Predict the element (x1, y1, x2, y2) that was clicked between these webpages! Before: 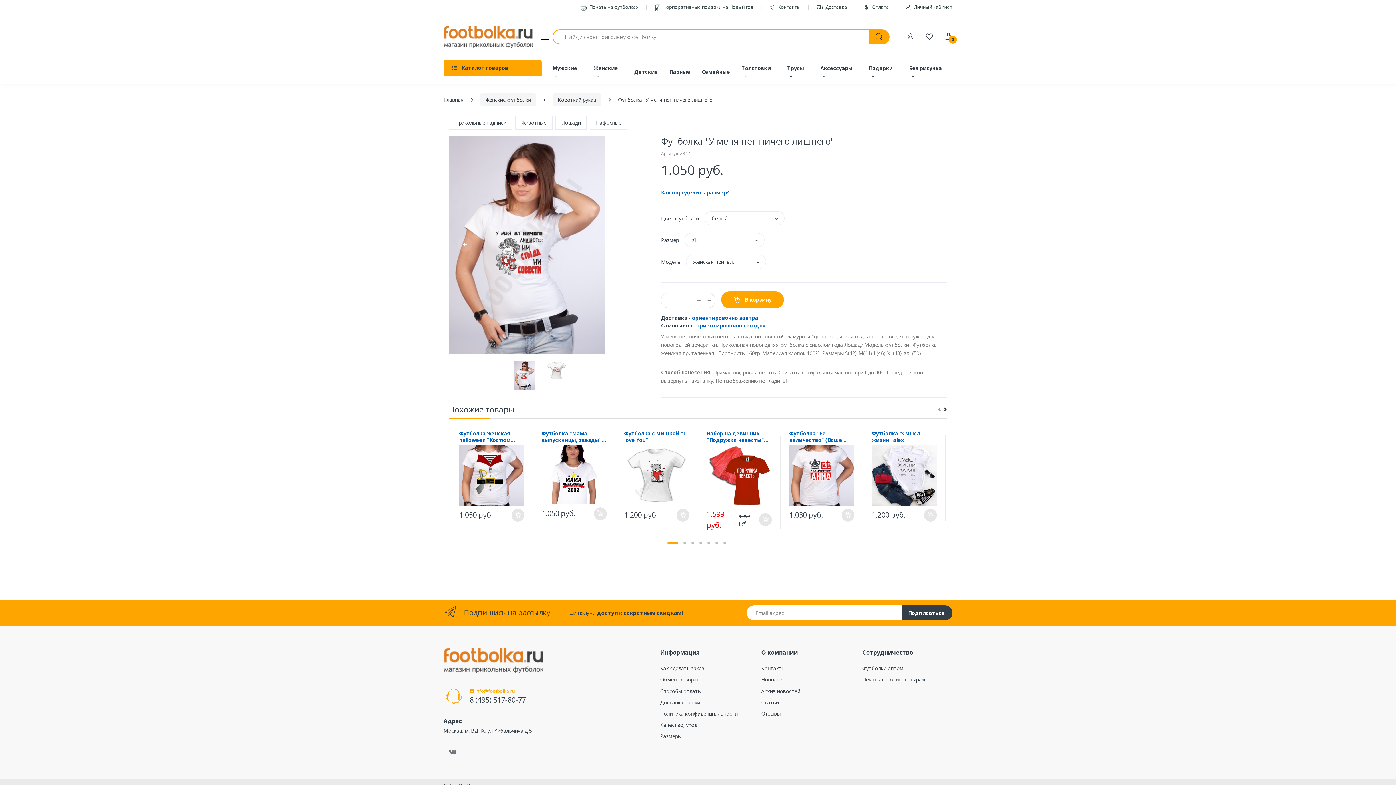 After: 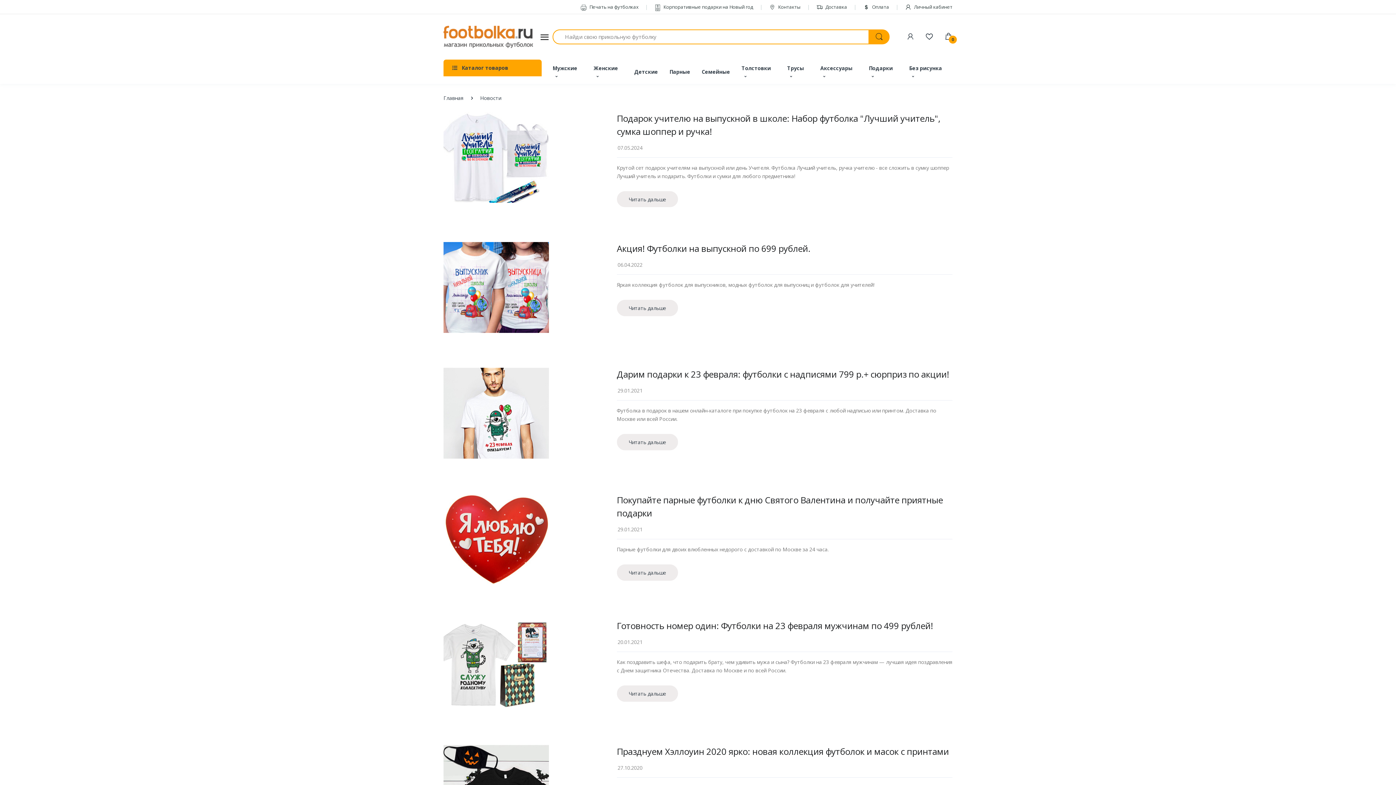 Action: bbox: (761, 674, 851, 685) label: Новости